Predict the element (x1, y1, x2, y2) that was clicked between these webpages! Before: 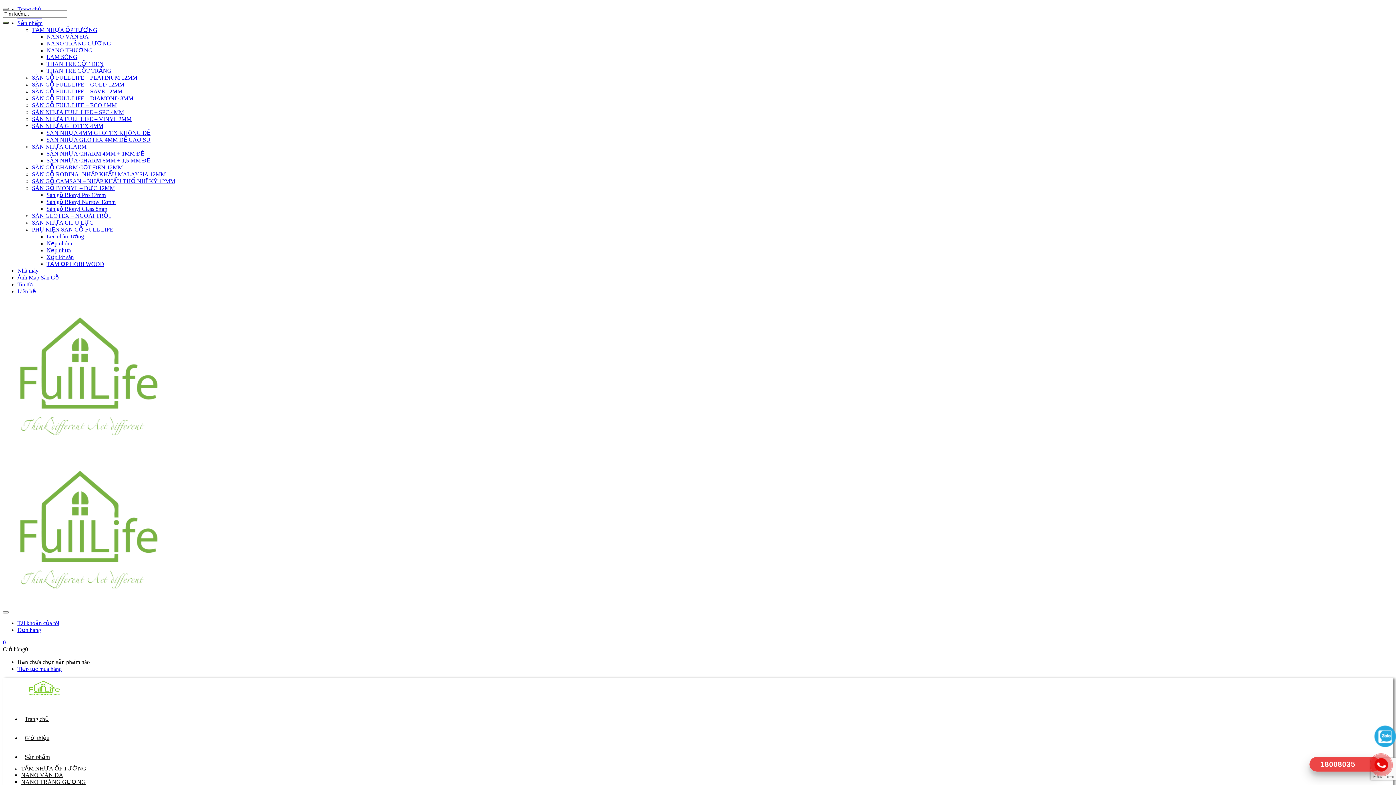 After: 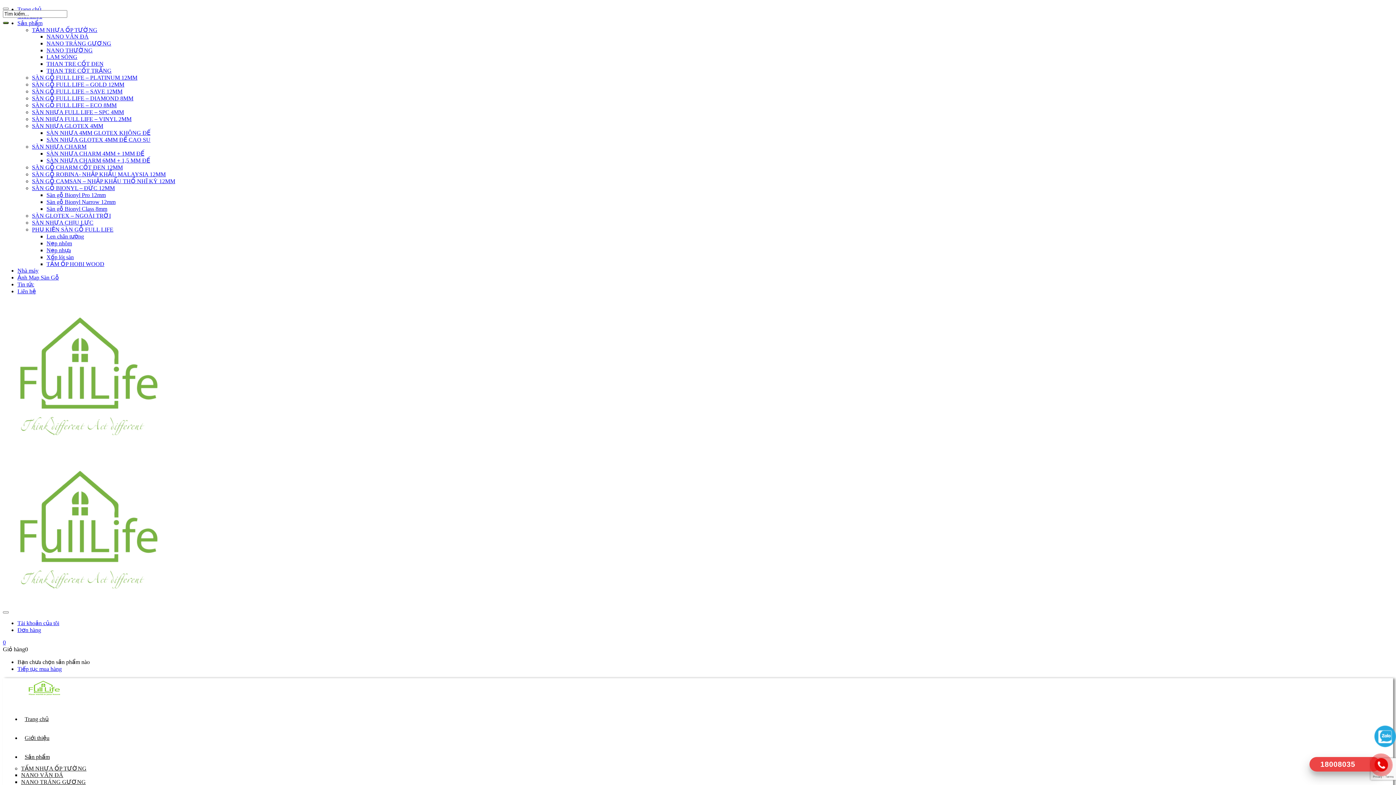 Action: bbox: (32, 226, 113, 232) label: PHỤ KIỆN SÀN GỖ FULL LIFE